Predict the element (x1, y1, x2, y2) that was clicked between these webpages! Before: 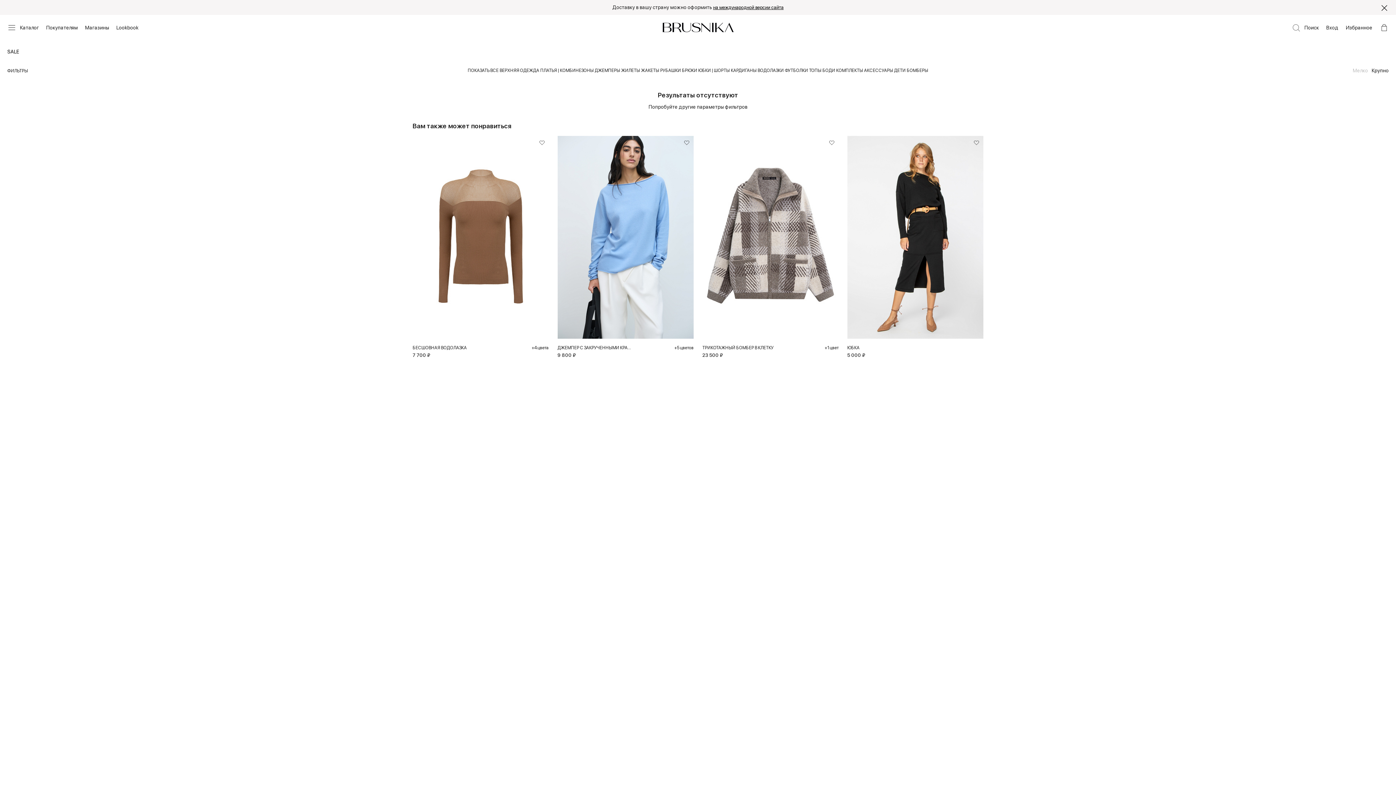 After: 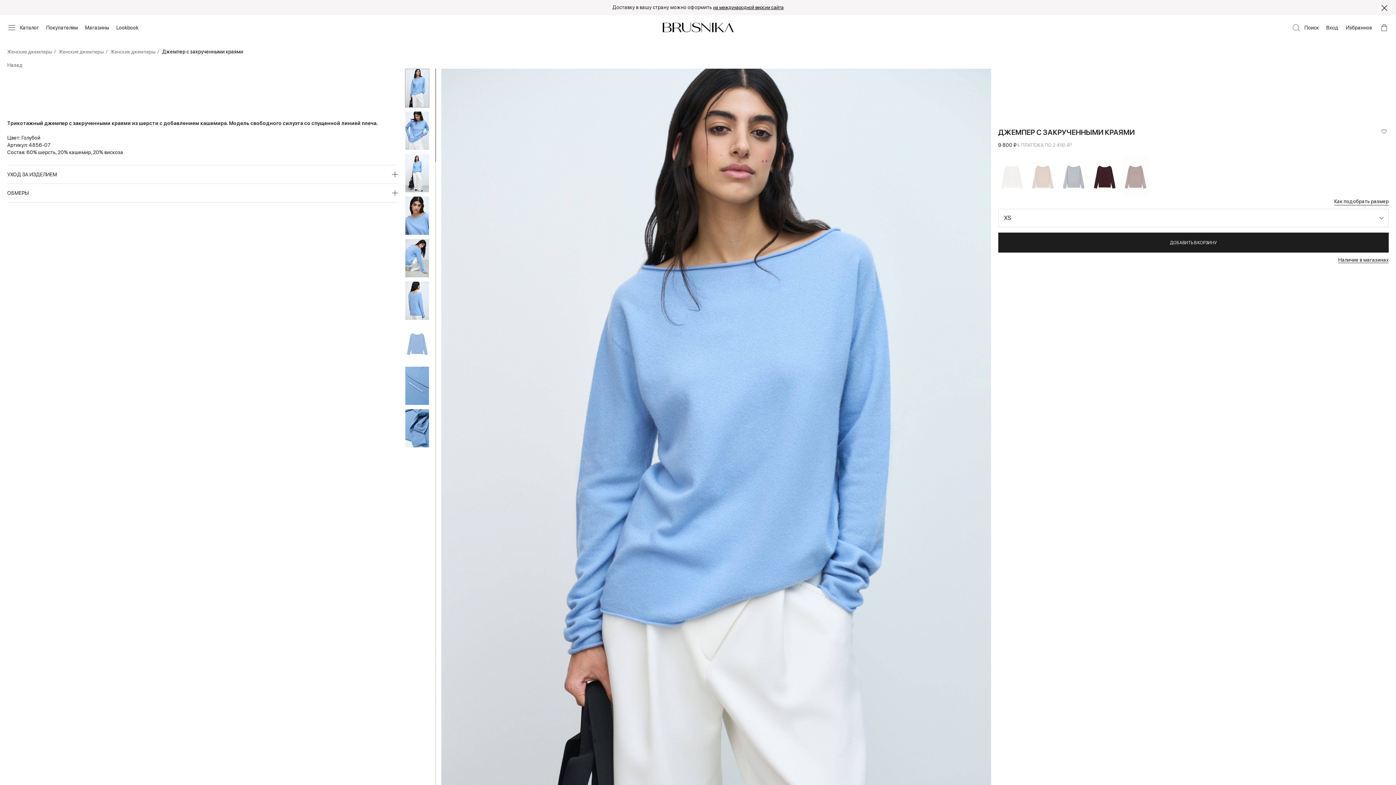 Action: bbox: (557, 136, 693, 338)